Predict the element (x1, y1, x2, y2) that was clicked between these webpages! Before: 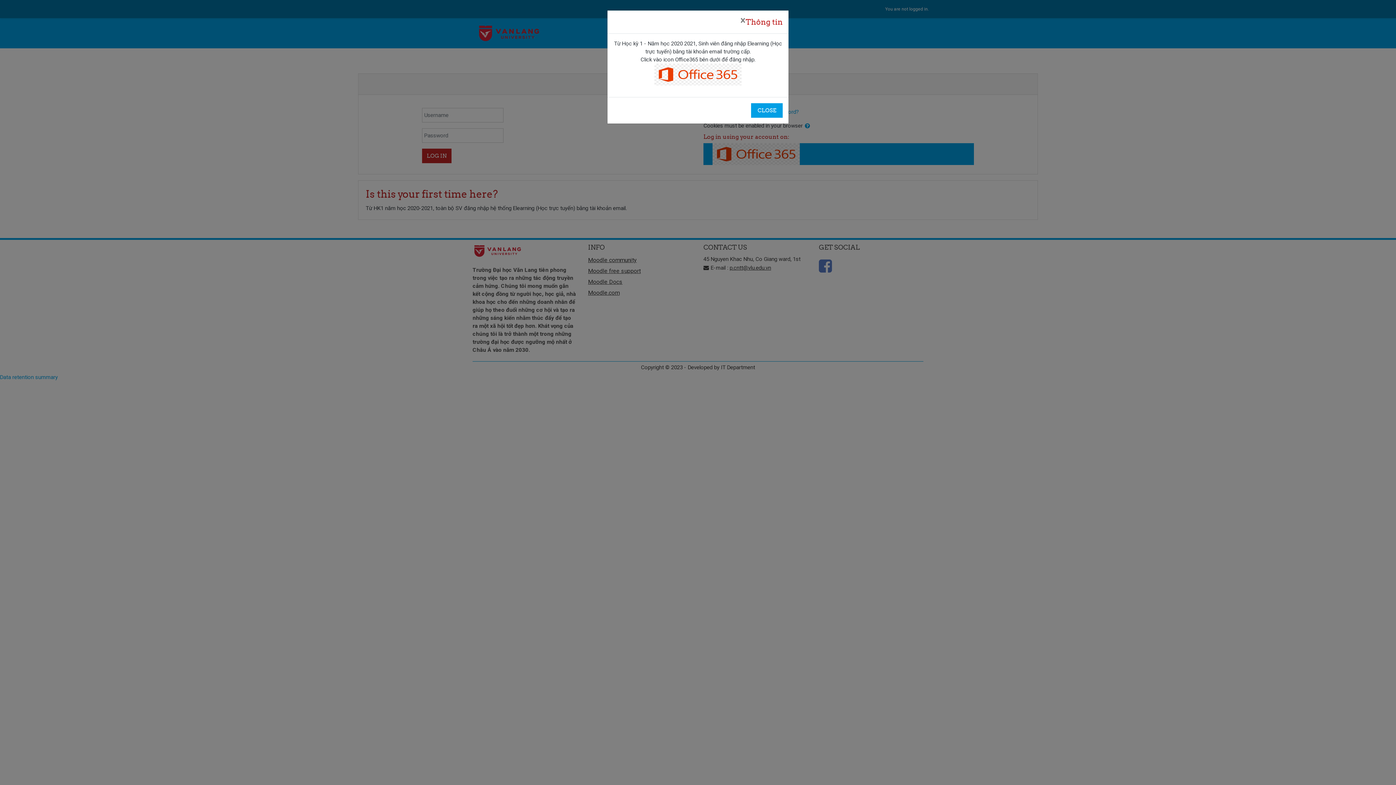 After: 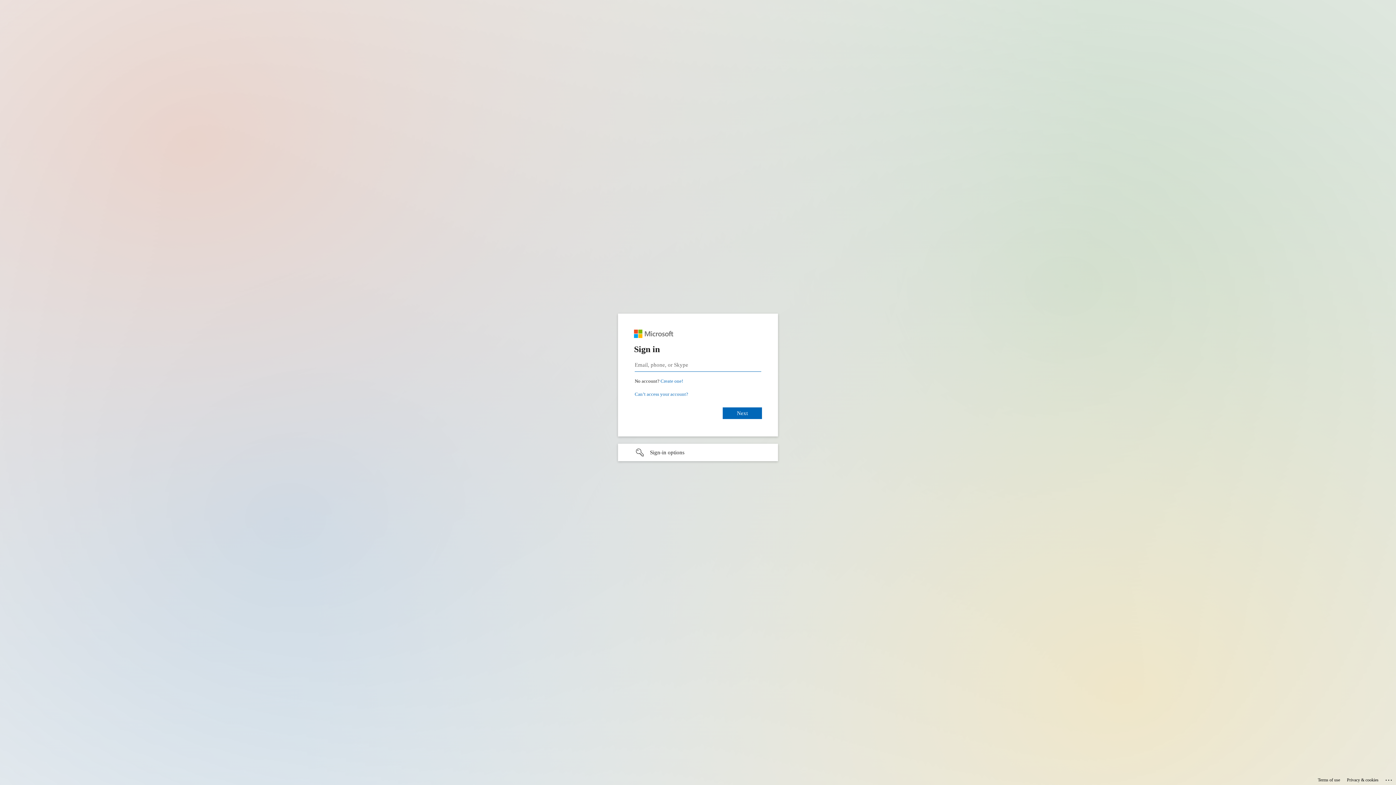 Action: bbox: (654, 70, 741, 77)